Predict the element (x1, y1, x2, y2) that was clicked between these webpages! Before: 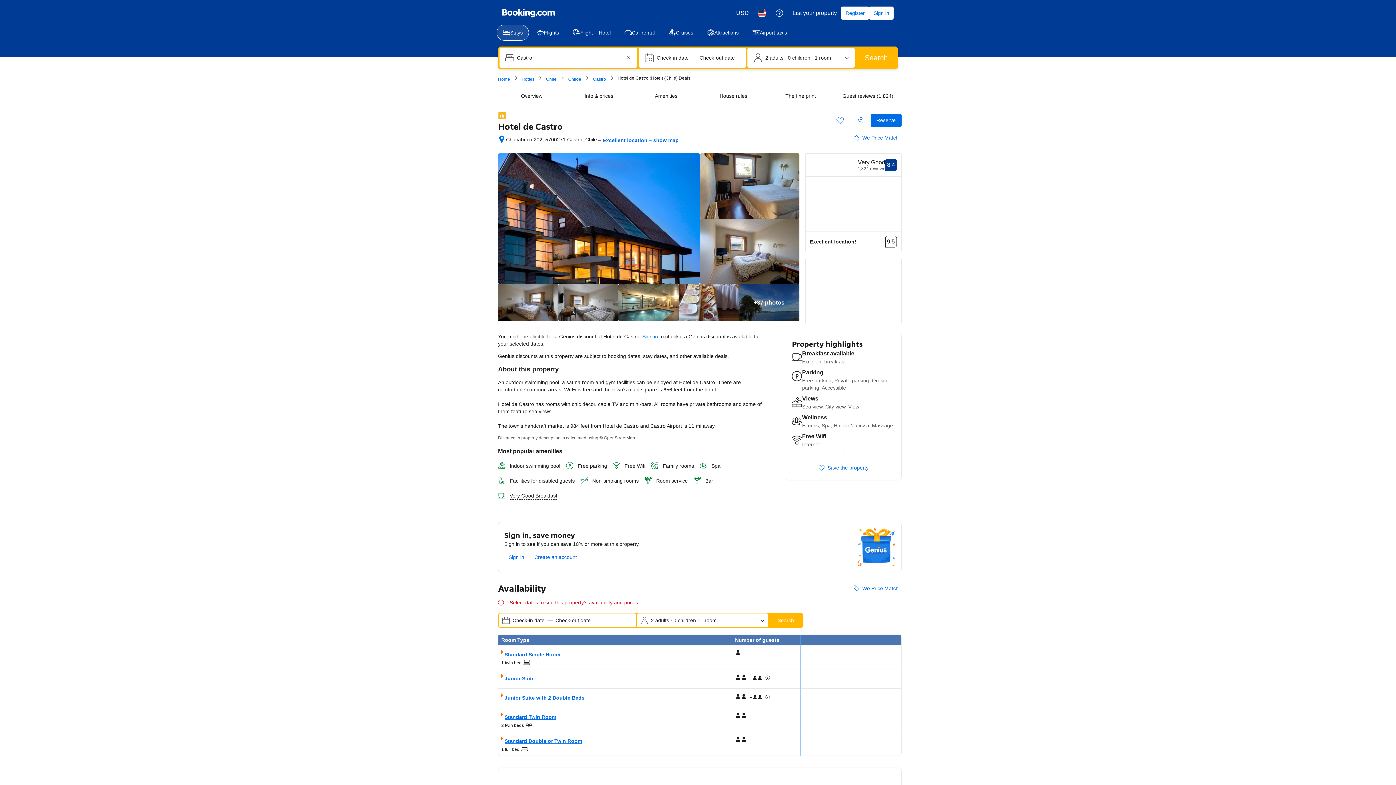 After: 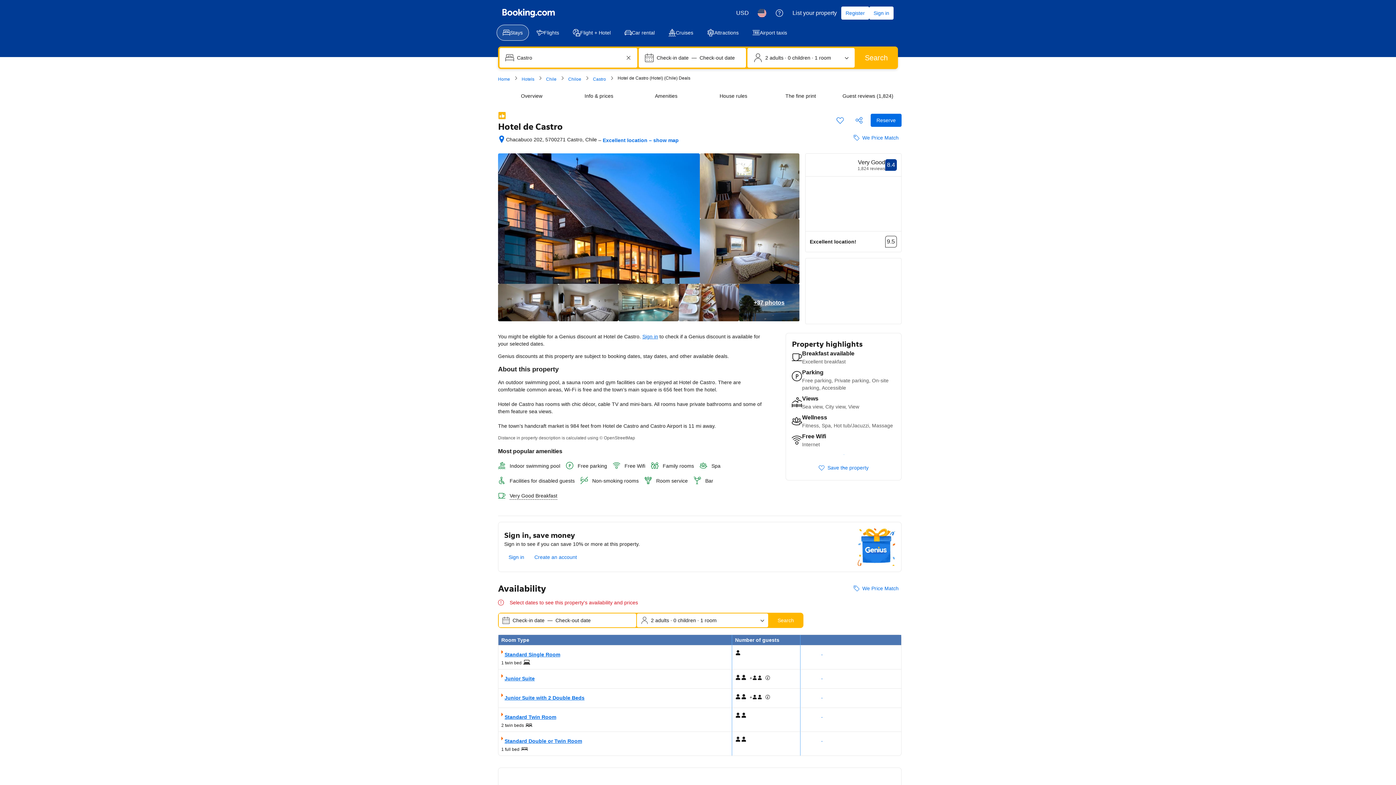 Action: bbox: (637, 613, 767, 627) label: Number of travelers and rooms. Currently selected: 2 adults · 0 children · 1 room